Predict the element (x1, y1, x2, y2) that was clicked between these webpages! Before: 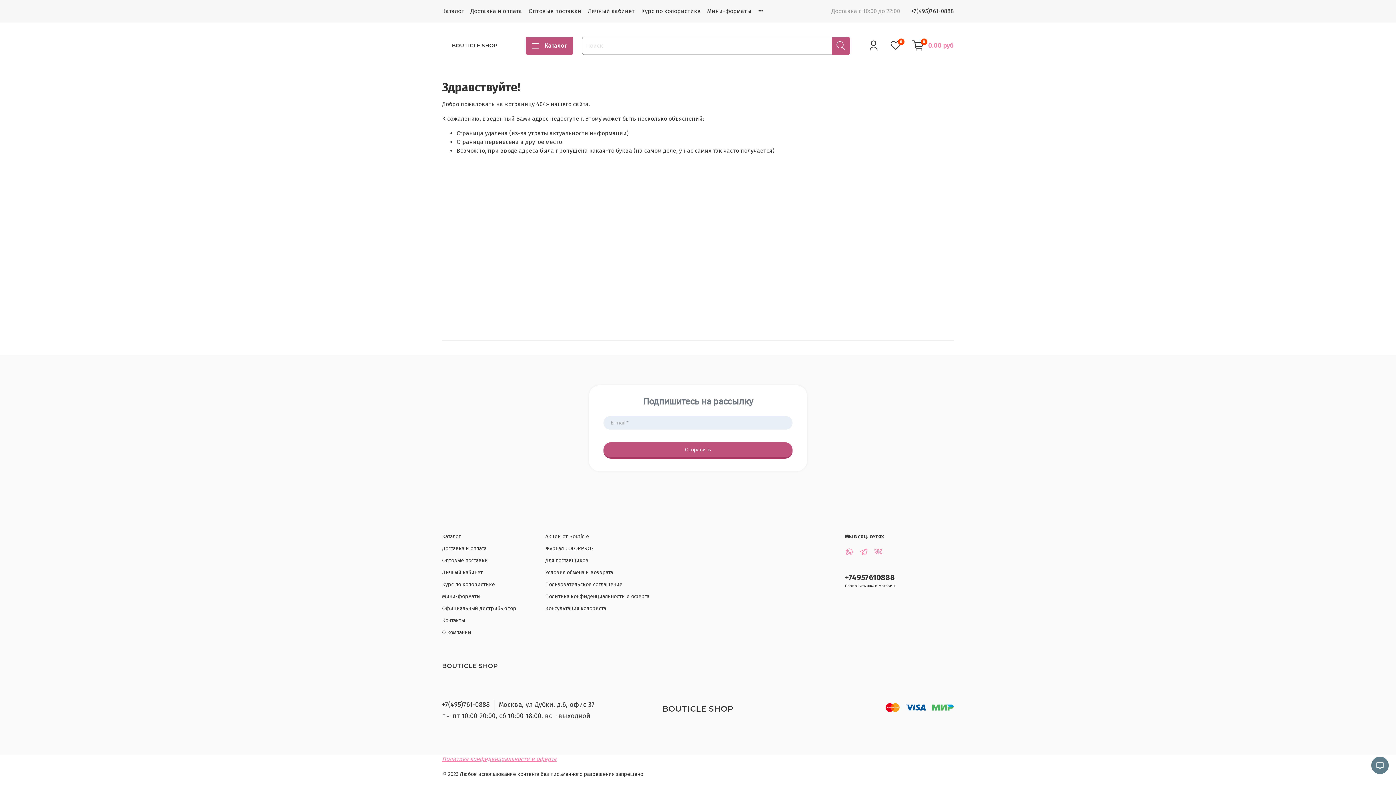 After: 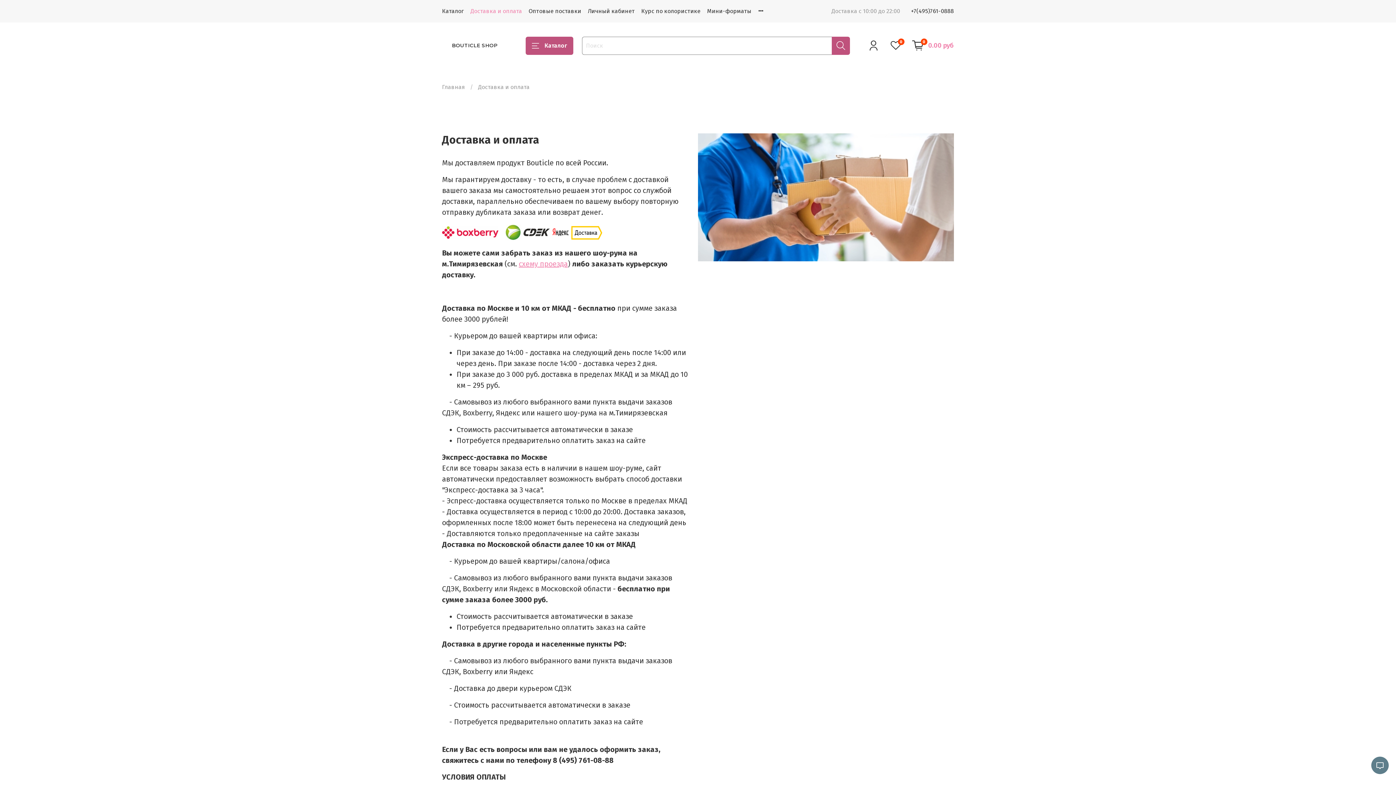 Action: label: Доставка и оплата bbox: (442, 545, 516, 552)